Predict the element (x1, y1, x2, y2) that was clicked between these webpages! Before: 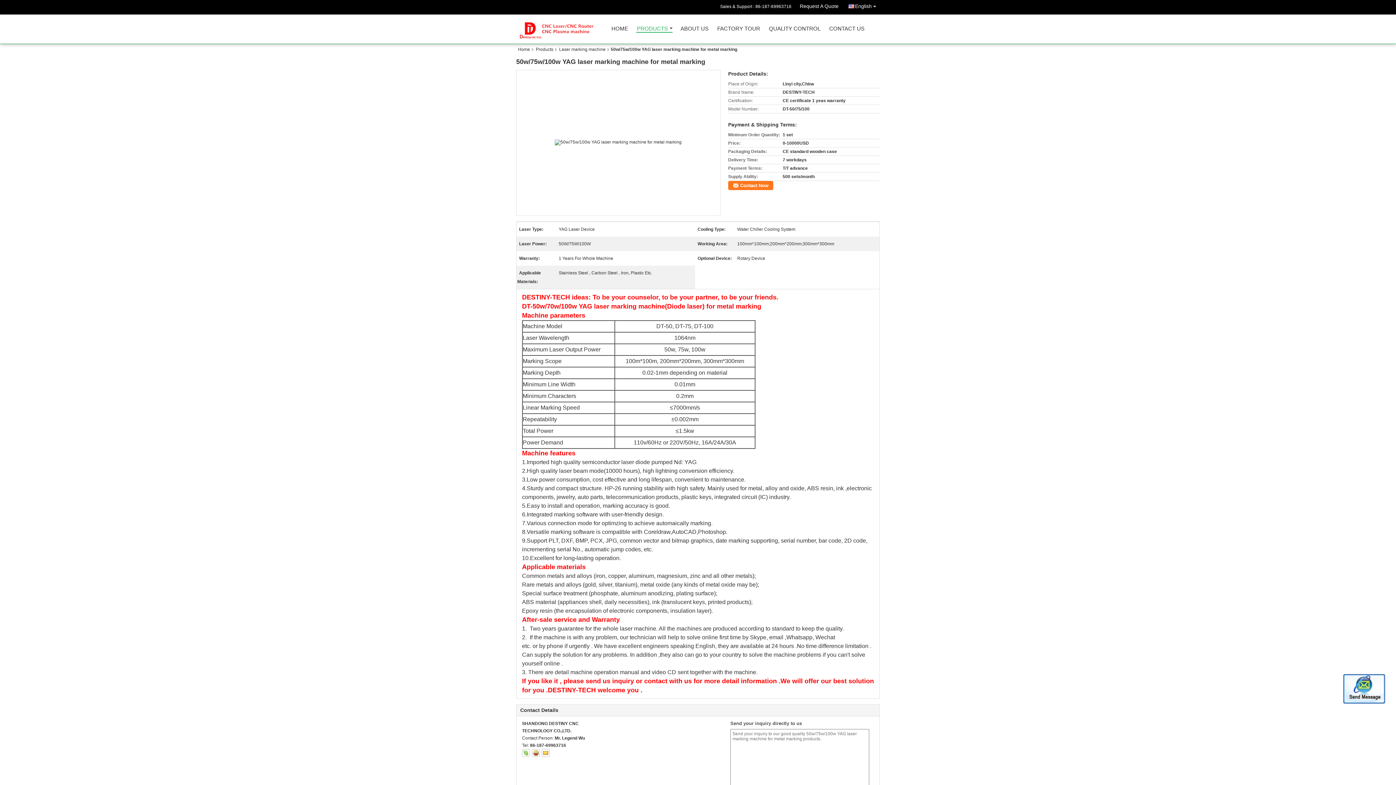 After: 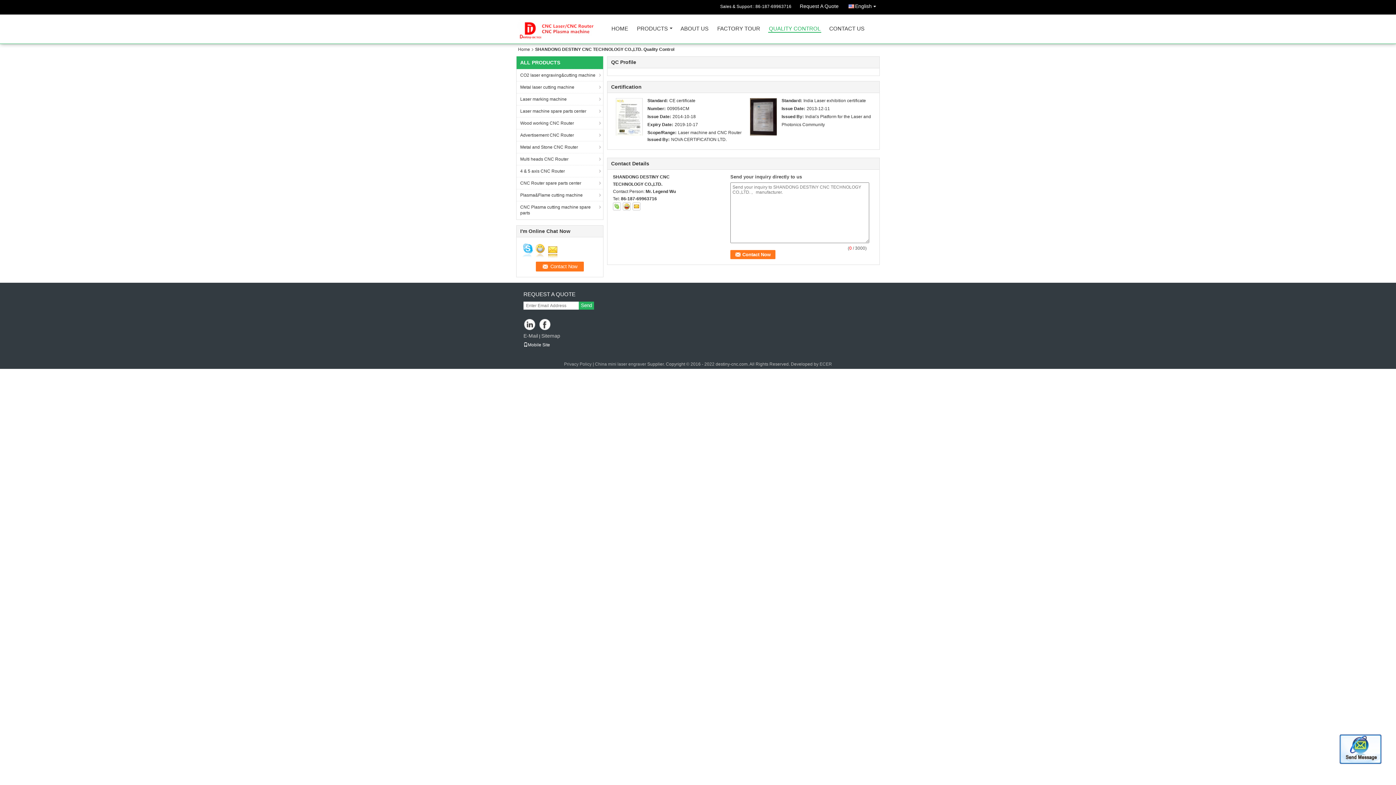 Action: bbox: (768, 26, 821, 34) label: QUALITY CONTROL